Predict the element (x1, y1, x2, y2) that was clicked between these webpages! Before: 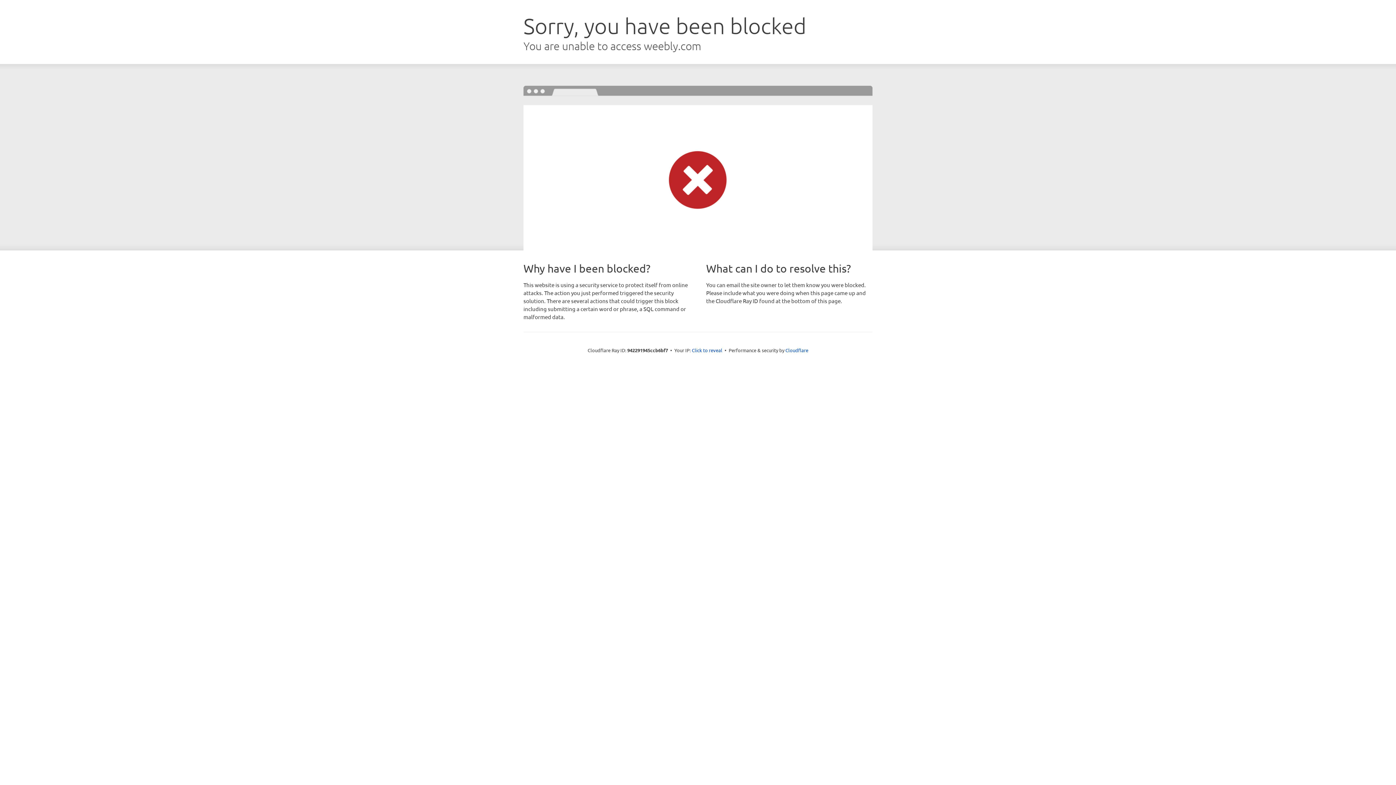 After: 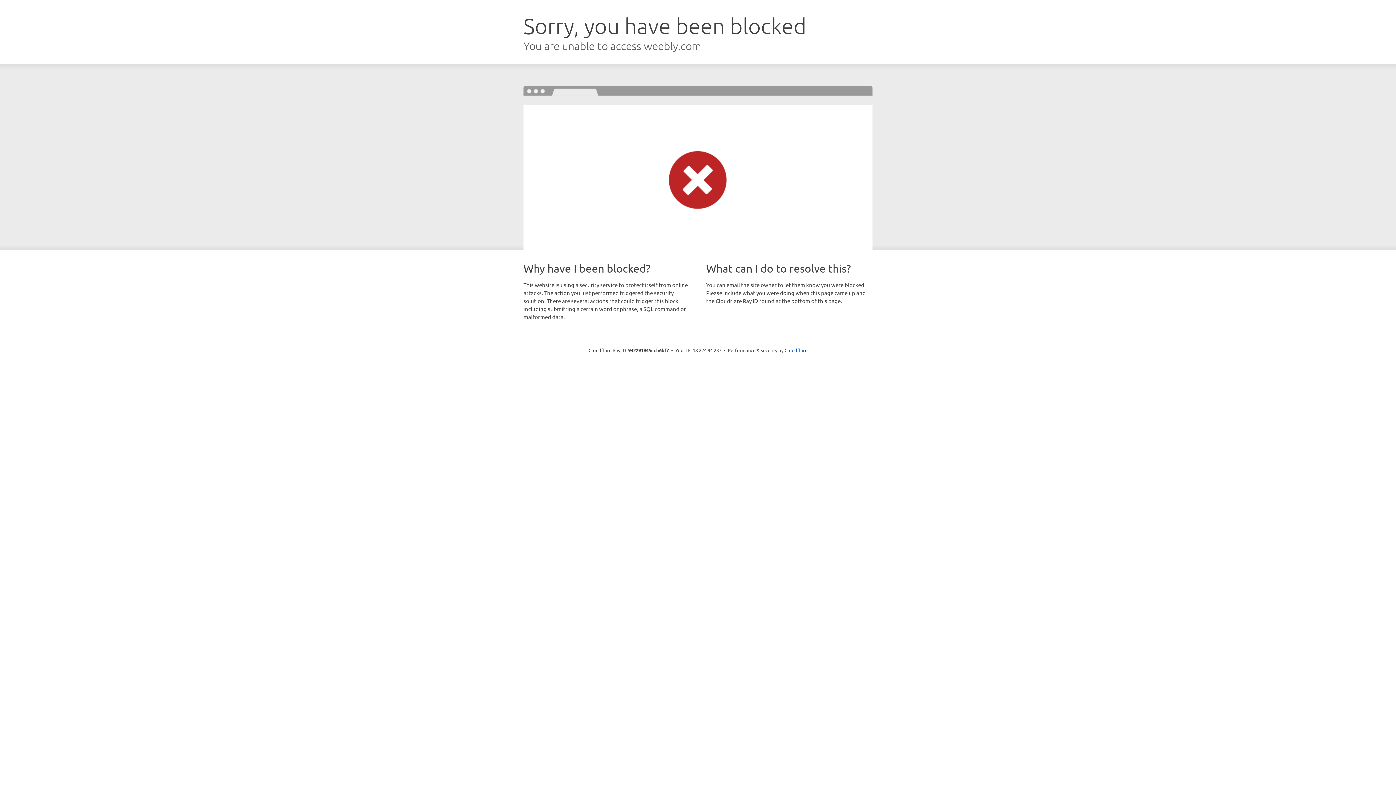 Action: label: Click to reveal bbox: (692, 346, 722, 353)